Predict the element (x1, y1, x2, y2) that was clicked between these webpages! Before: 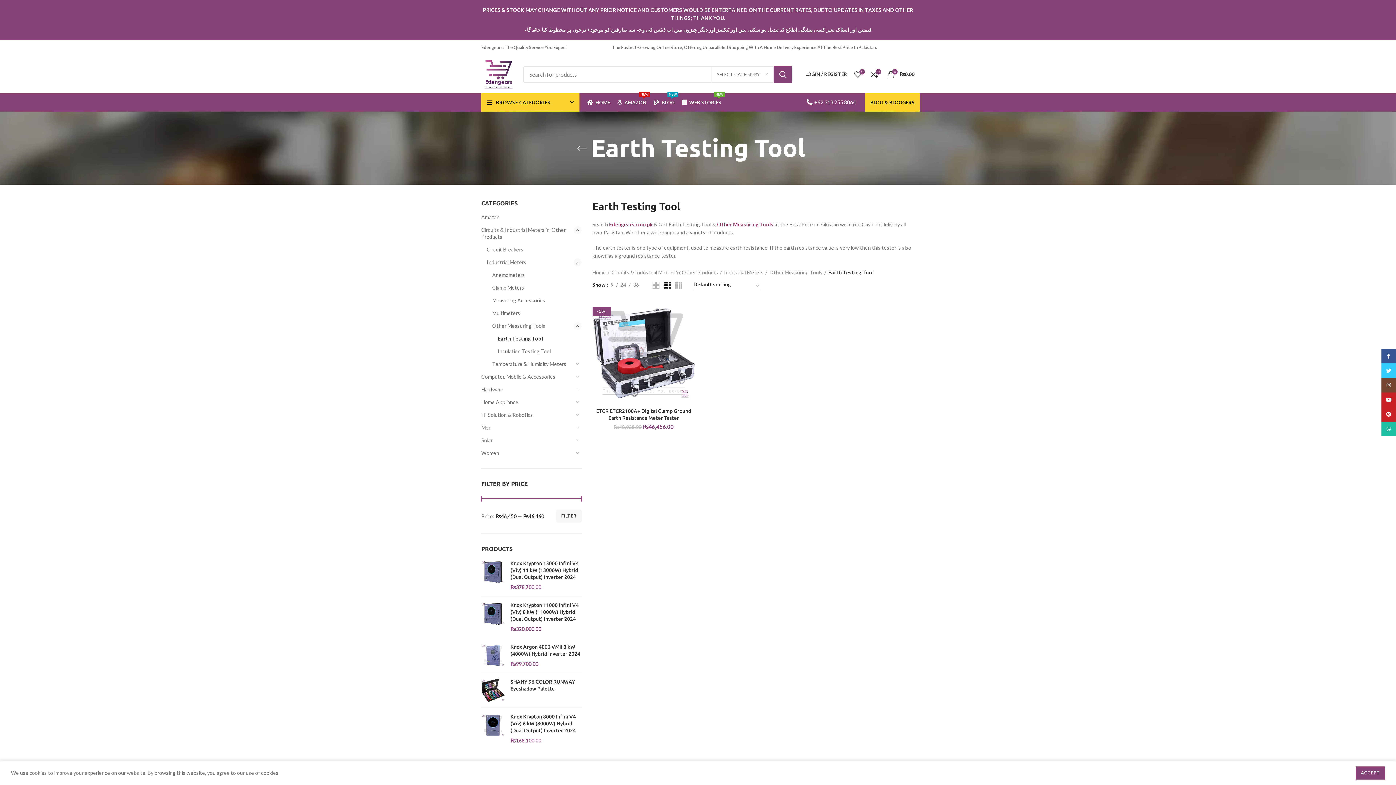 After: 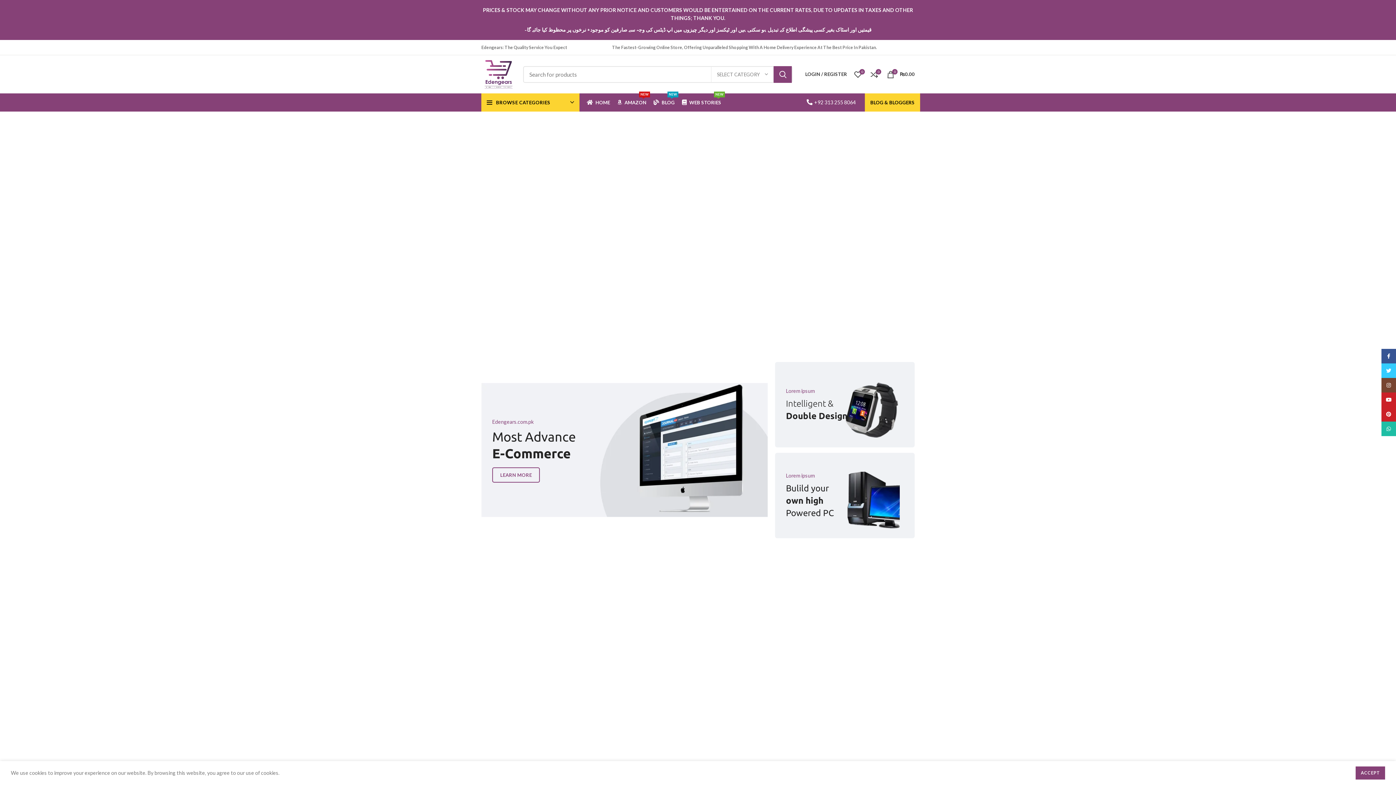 Action: label: Edengears.com.pk bbox: (609, 221, 652, 227)